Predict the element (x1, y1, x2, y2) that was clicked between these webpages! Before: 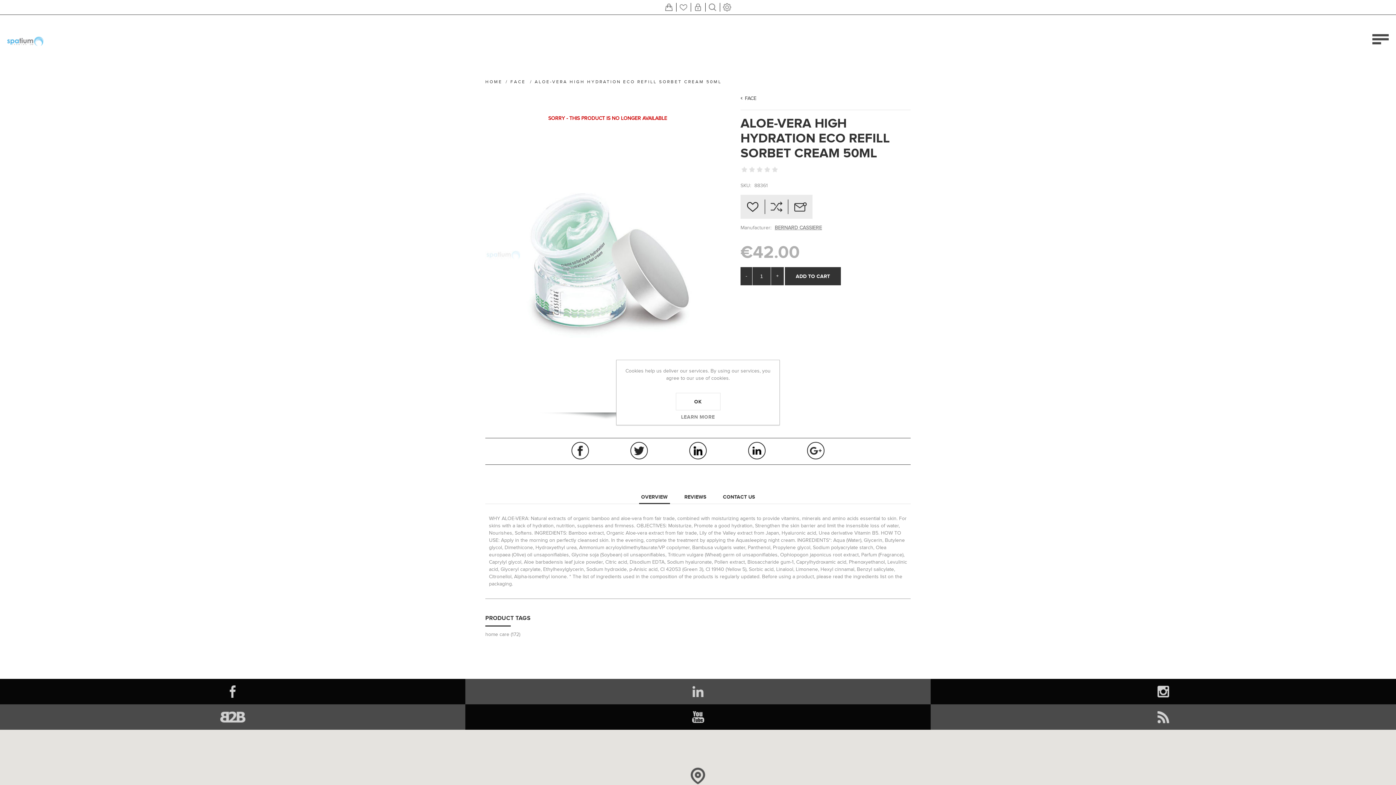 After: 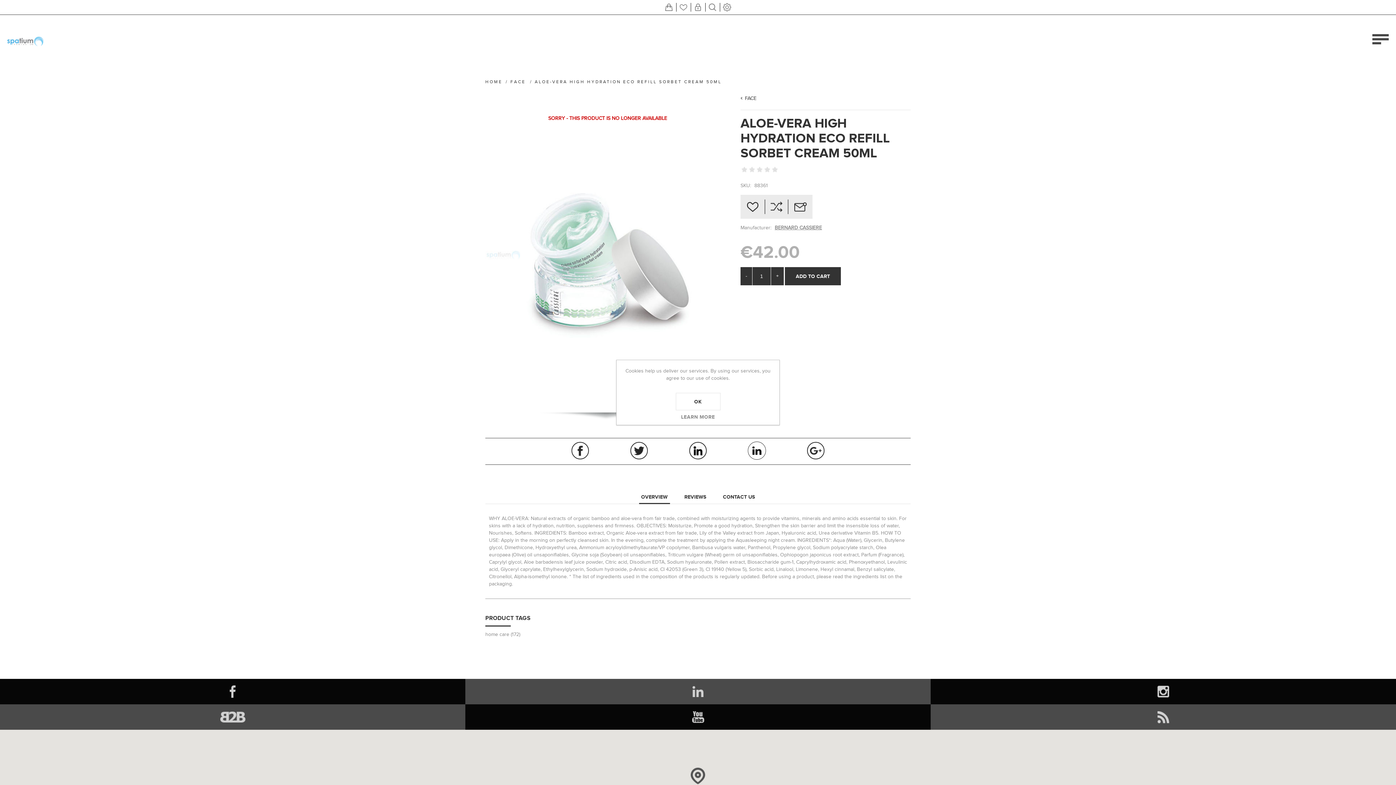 Action: bbox: (748, 442, 765, 459)